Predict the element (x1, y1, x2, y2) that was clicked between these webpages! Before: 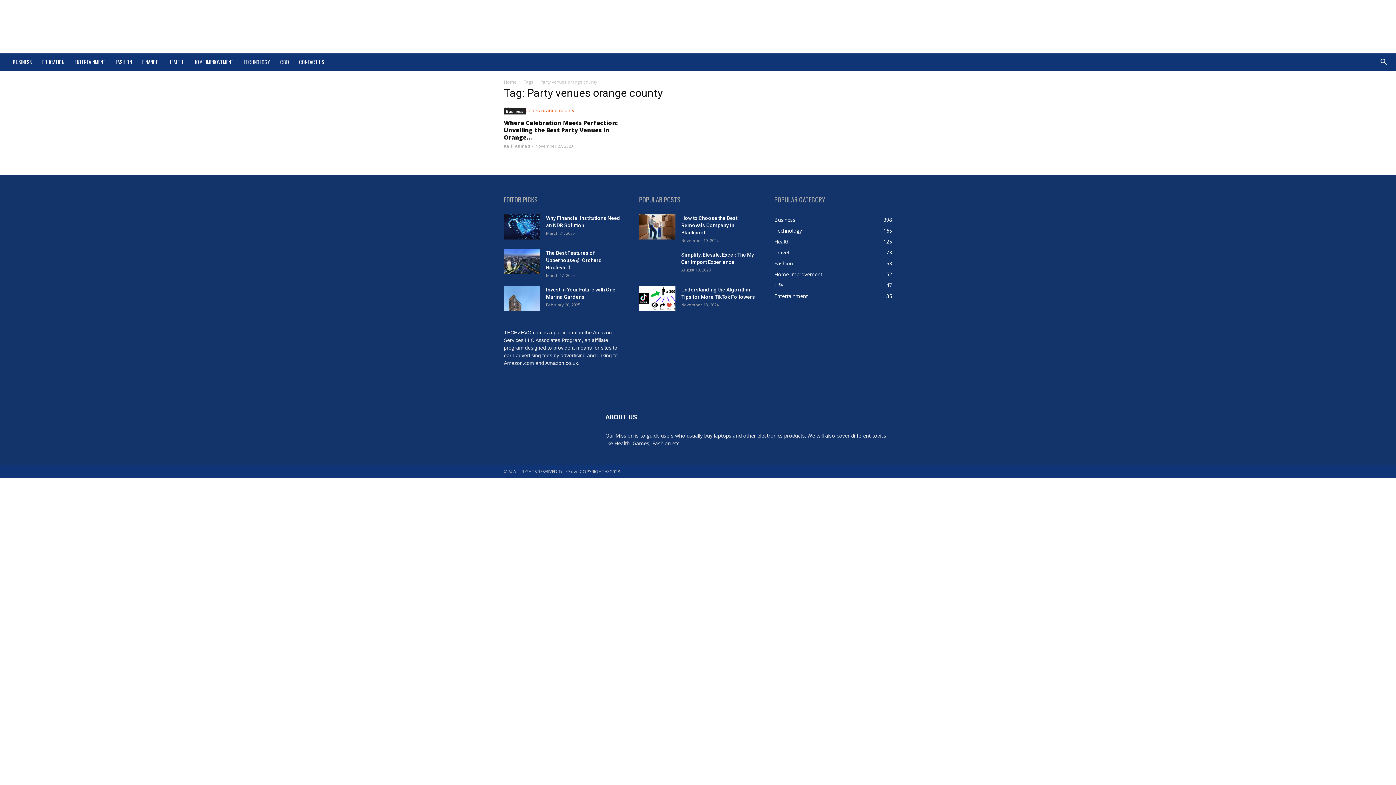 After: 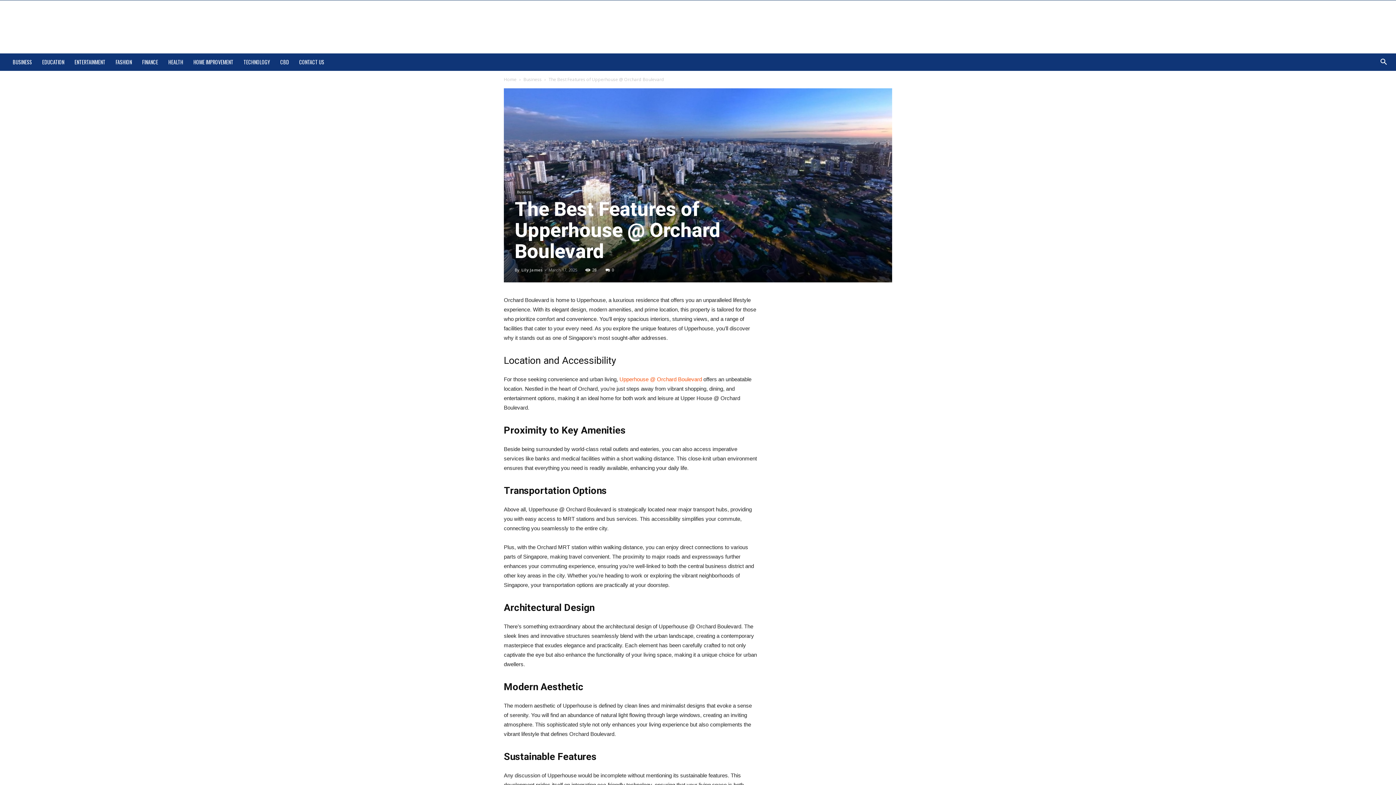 Action: label: The Best Features of Upperhouse @ Orchard Boulevard bbox: (546, 250, 602, 270)